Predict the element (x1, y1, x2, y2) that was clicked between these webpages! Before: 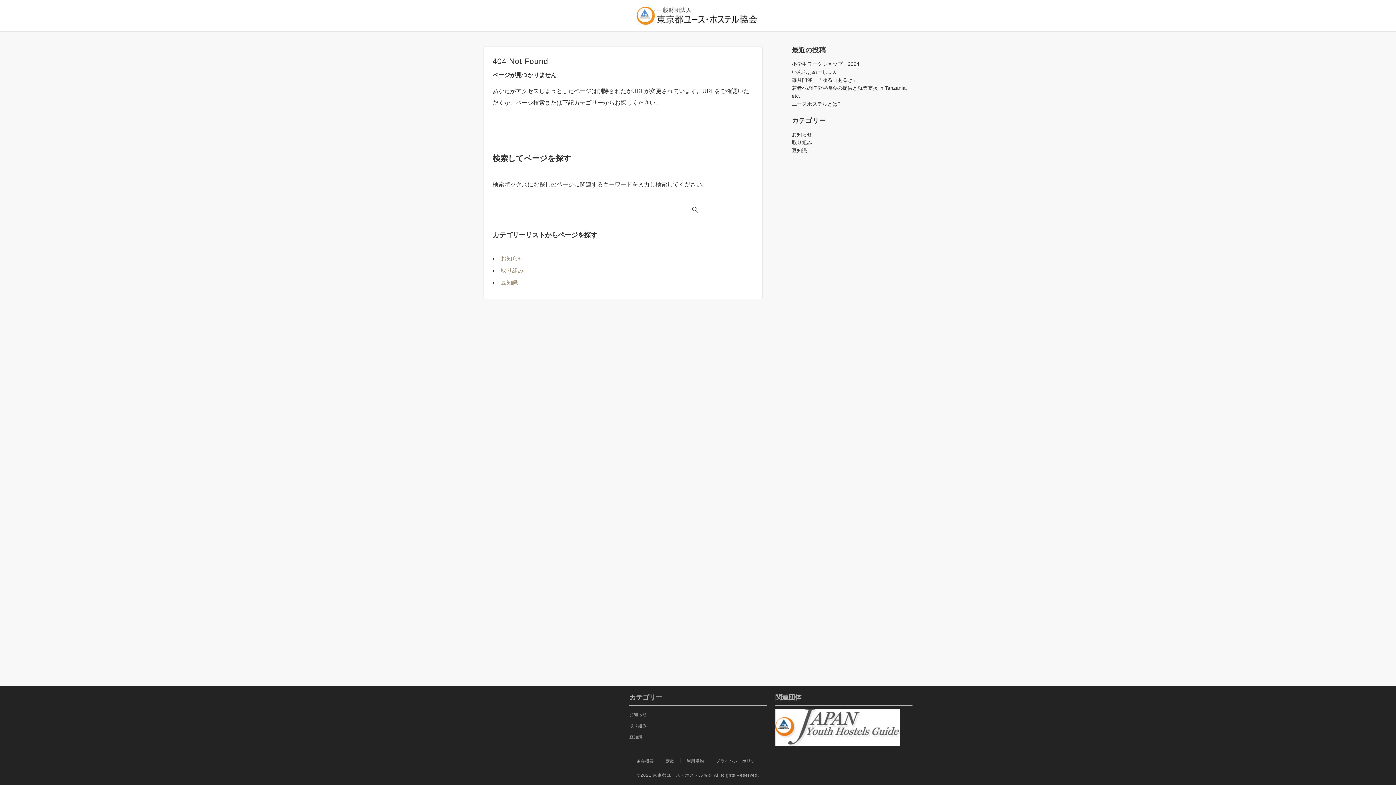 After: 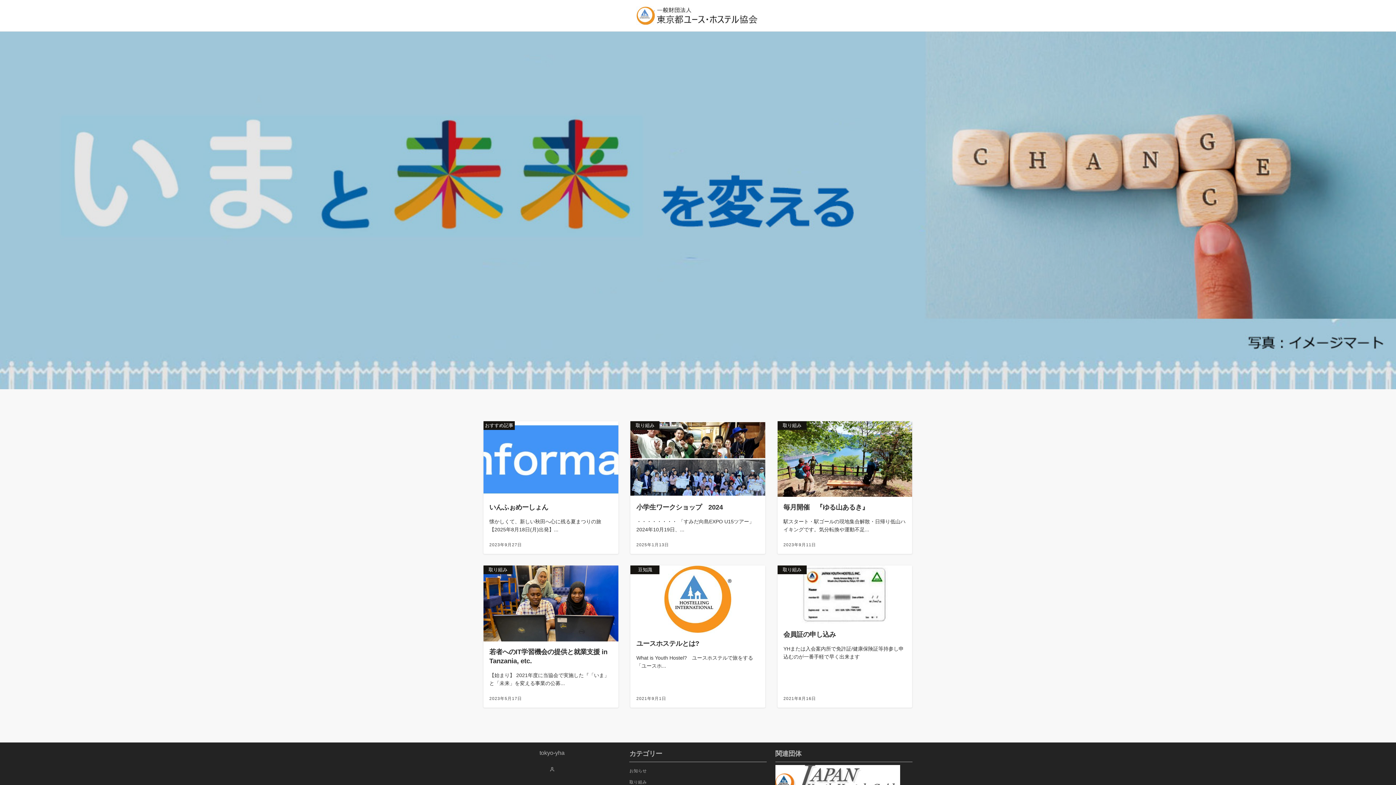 Action: bbox: (637, 773, 759, 777) label: ©2021 東京都ユース・ホステル協会 All Rights Reserved.